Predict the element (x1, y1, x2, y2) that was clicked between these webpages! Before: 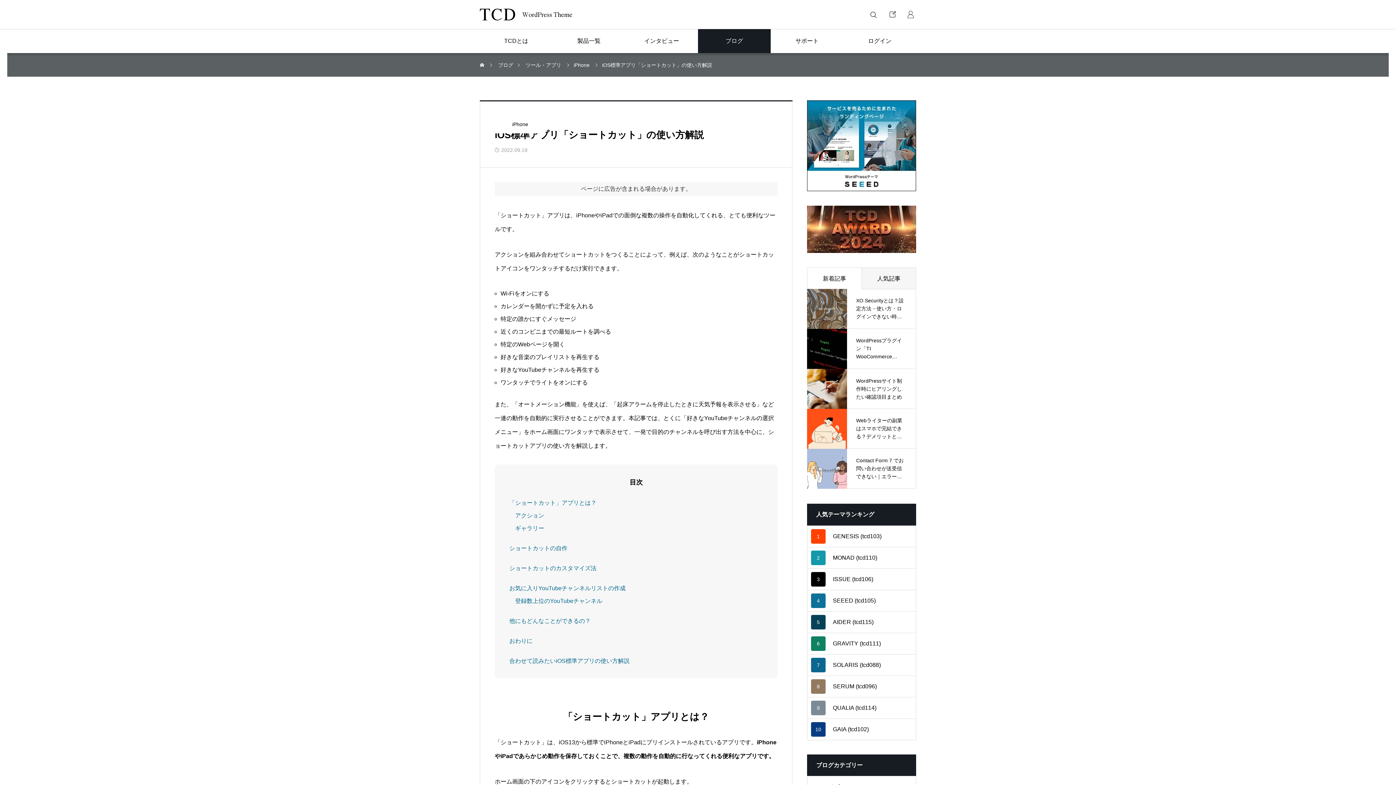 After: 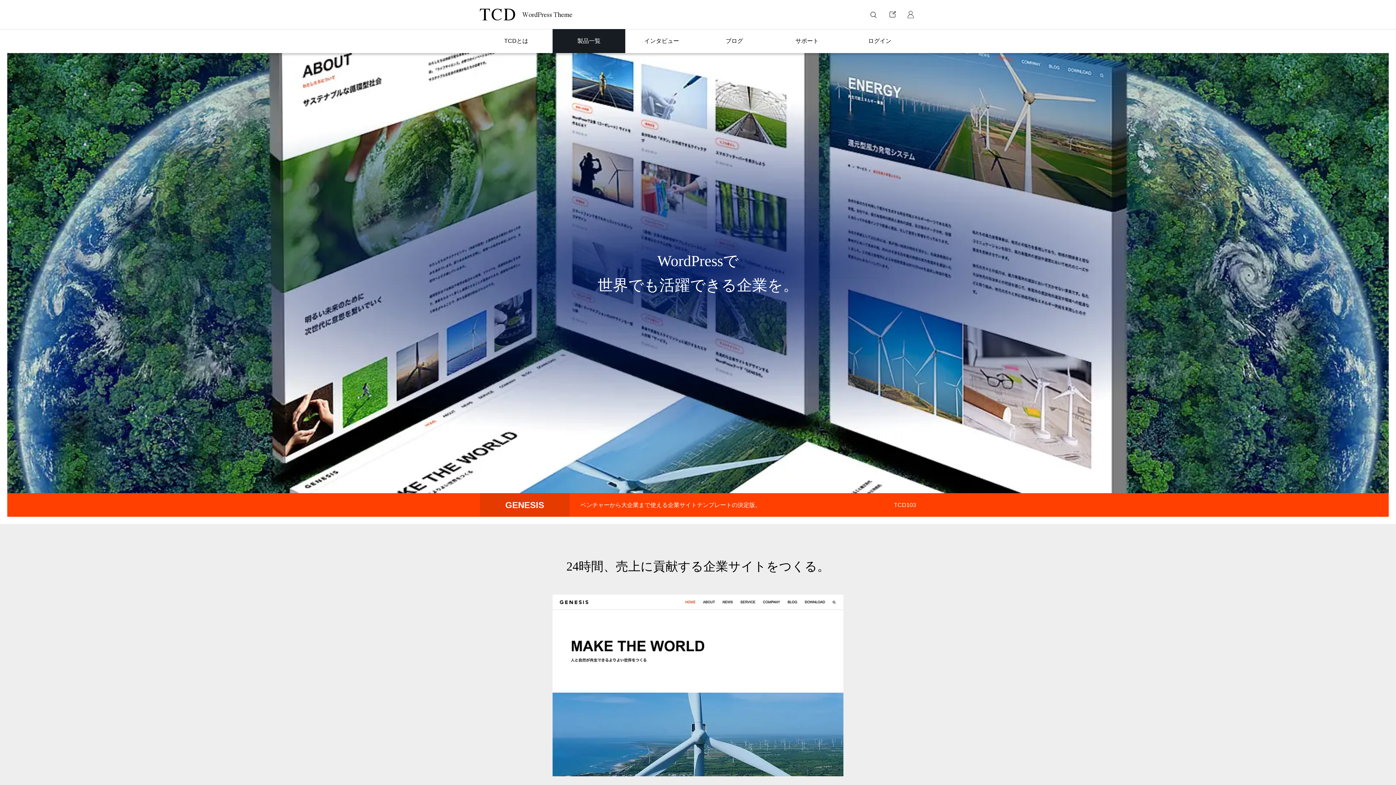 Action: bbox: (807, 525, 916, 547) label: 1
GENESIS (tcd103)